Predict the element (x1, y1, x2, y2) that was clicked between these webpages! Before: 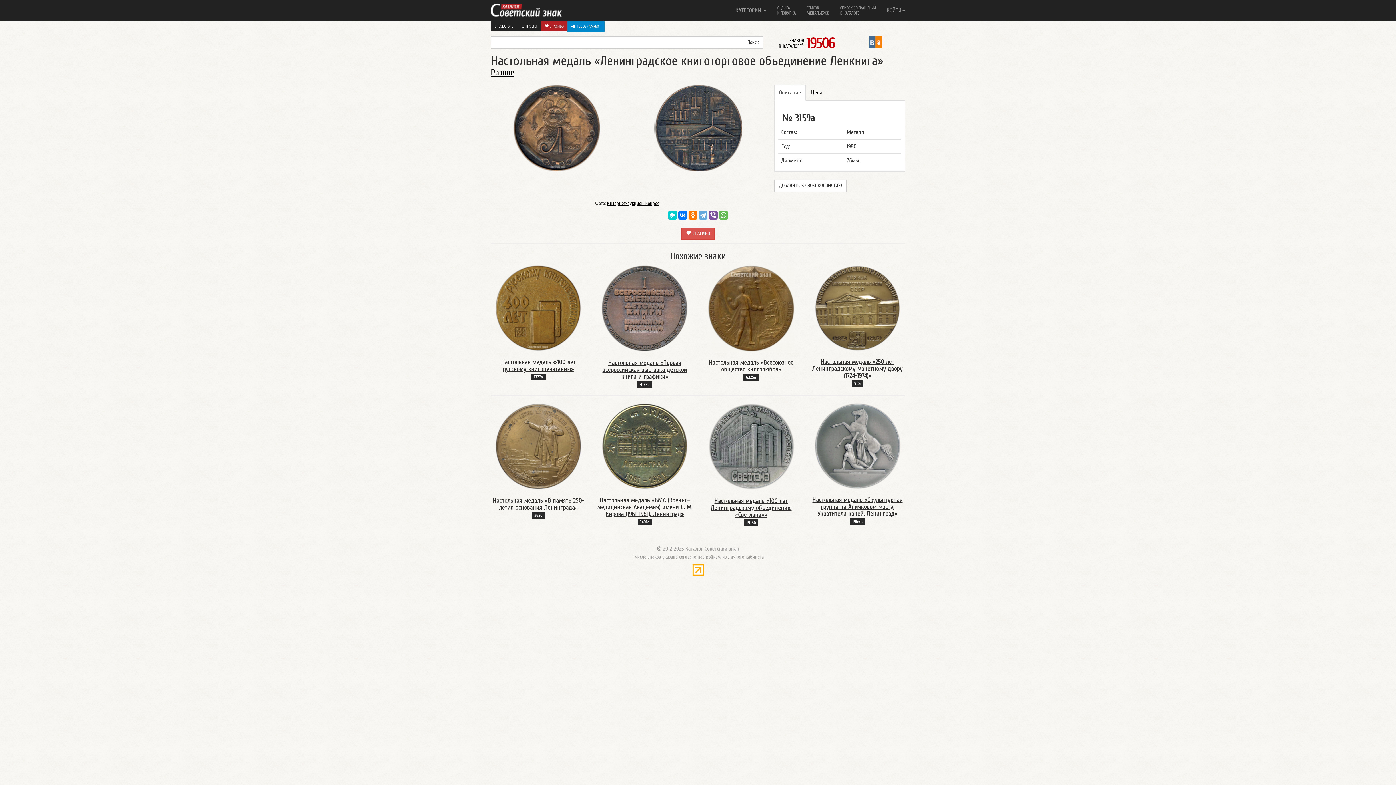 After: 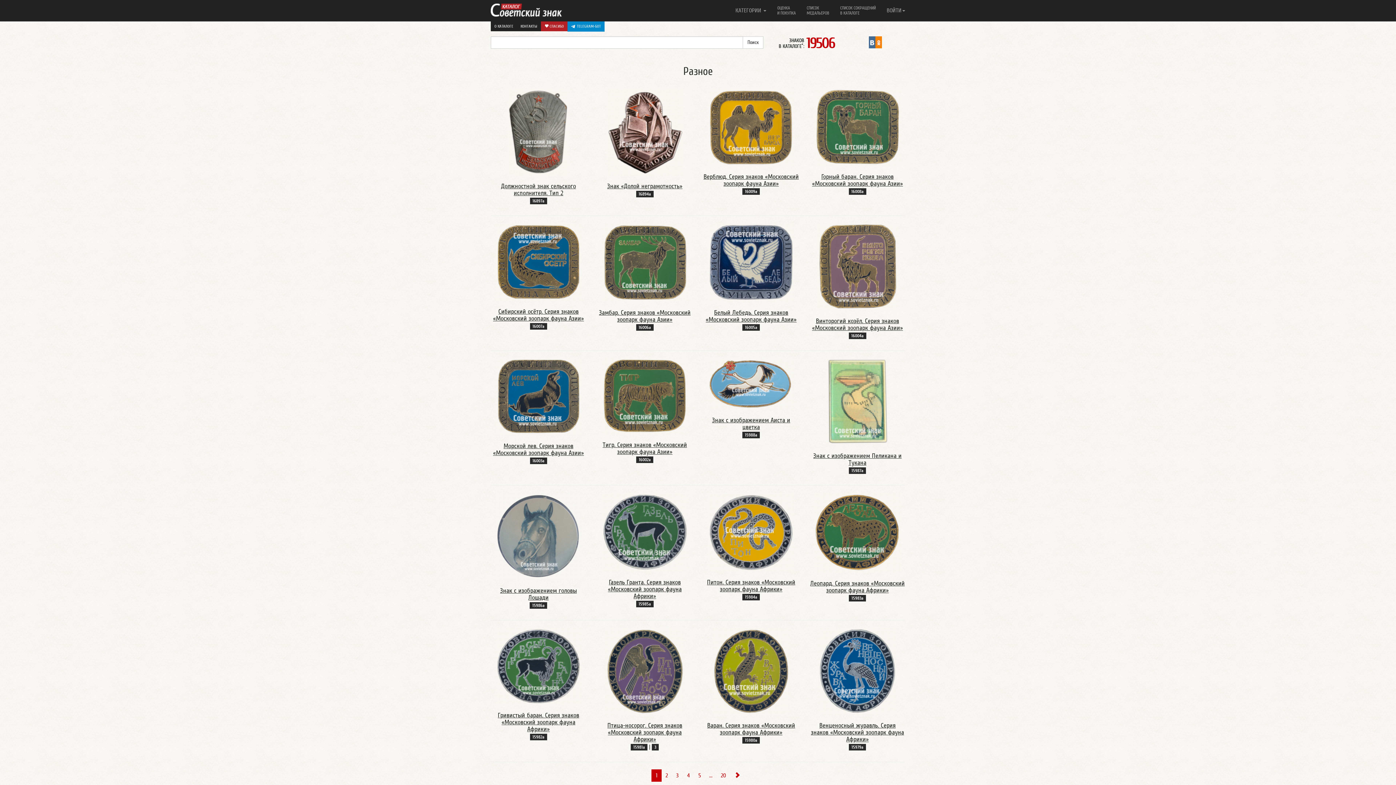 Action: bbox: (490, 67, 514, 77) label: Разное